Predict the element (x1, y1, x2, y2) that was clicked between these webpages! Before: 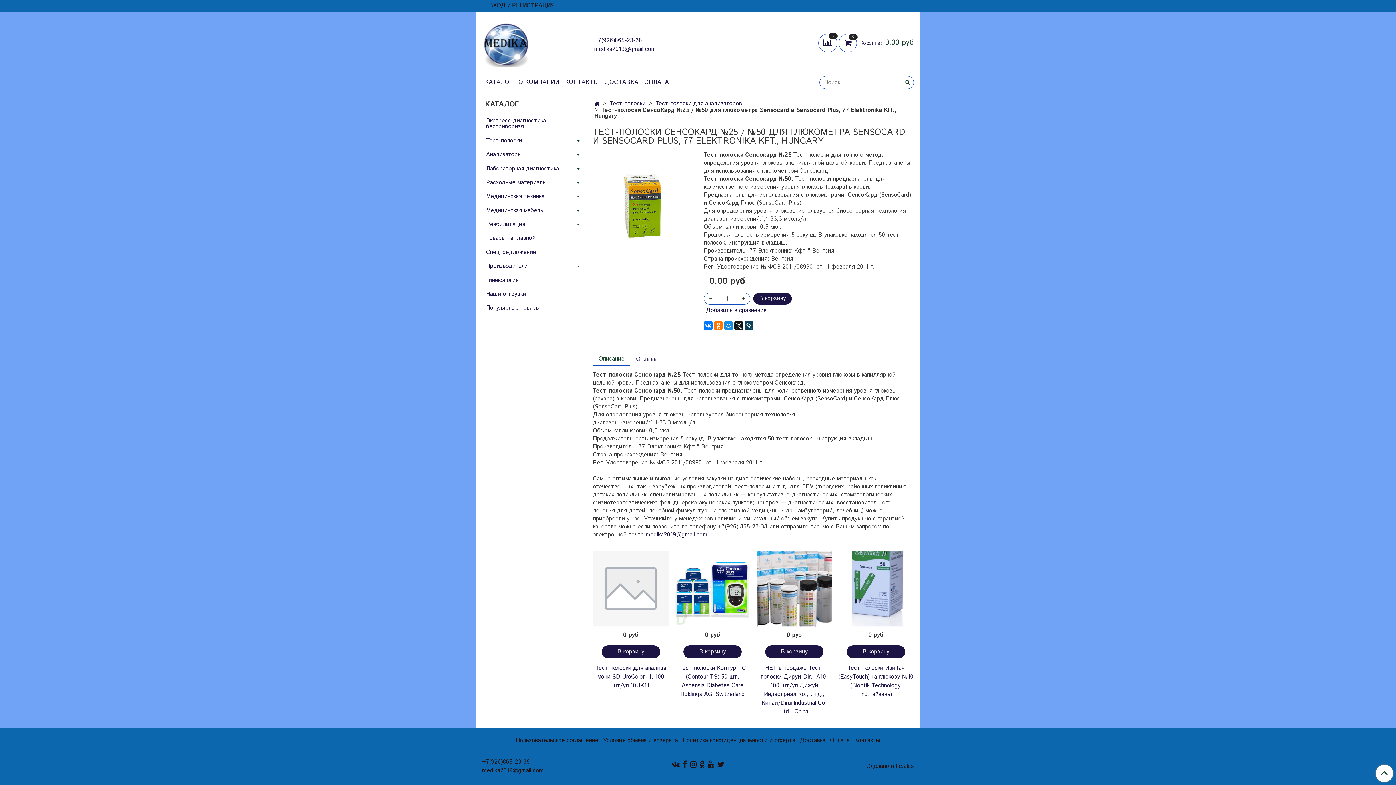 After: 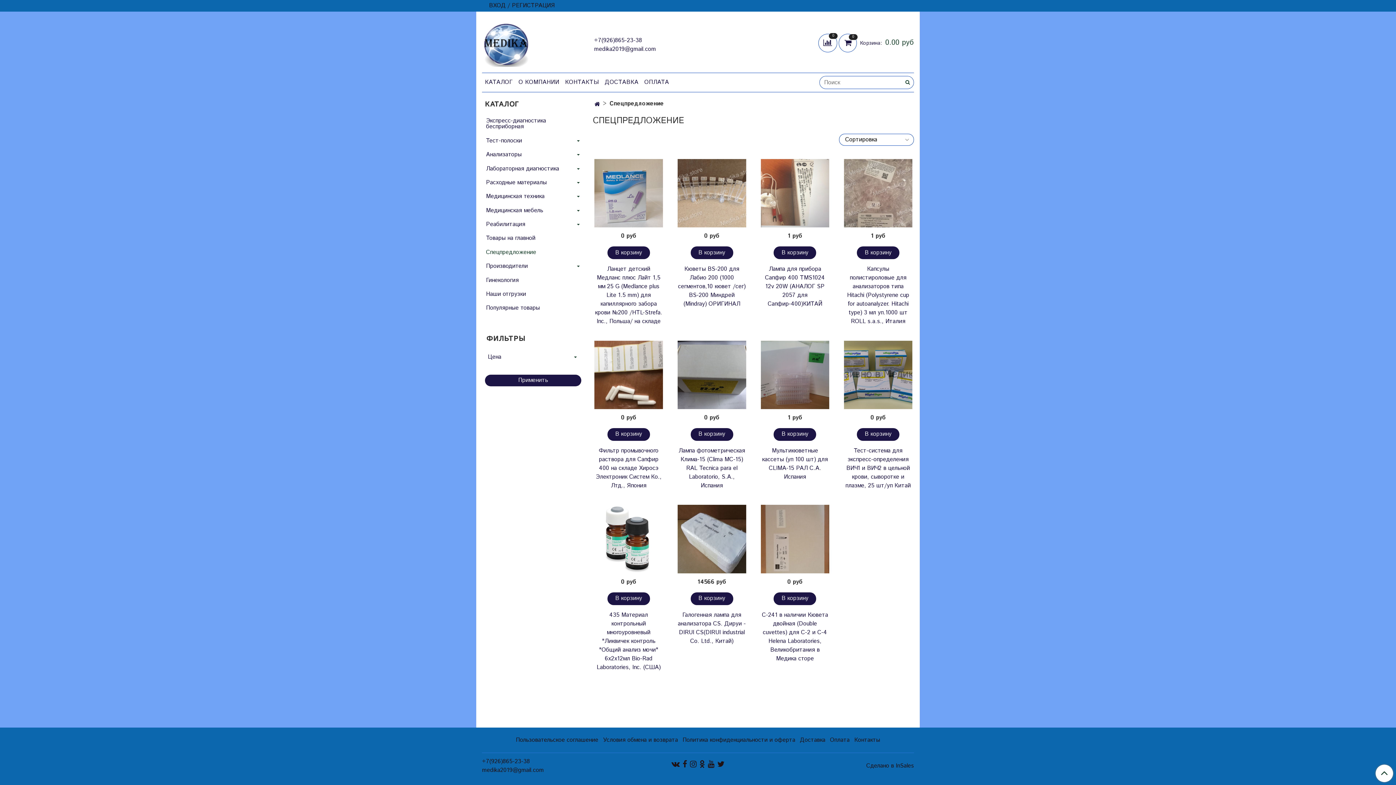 Action: label: Спецпредложение bbox: (486, 247, 581, 258)